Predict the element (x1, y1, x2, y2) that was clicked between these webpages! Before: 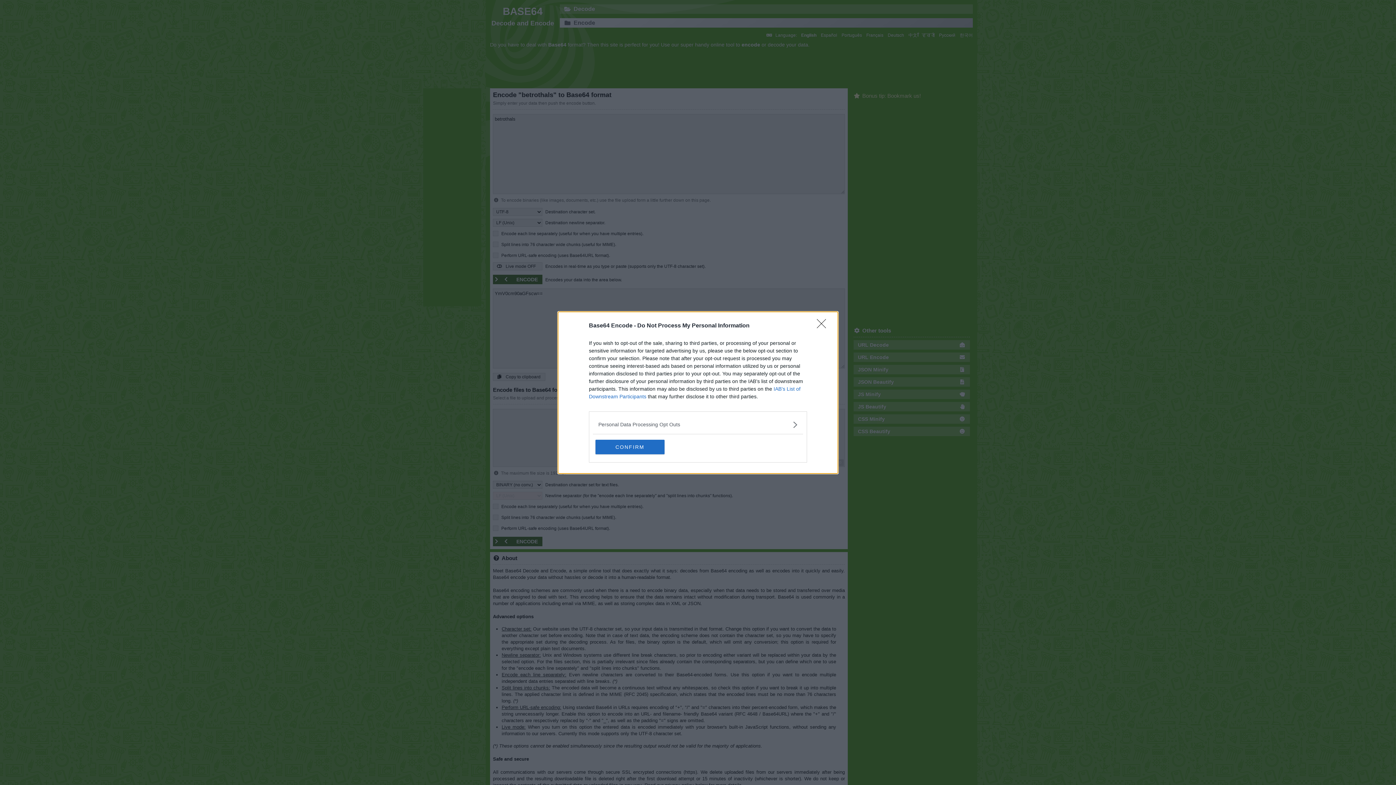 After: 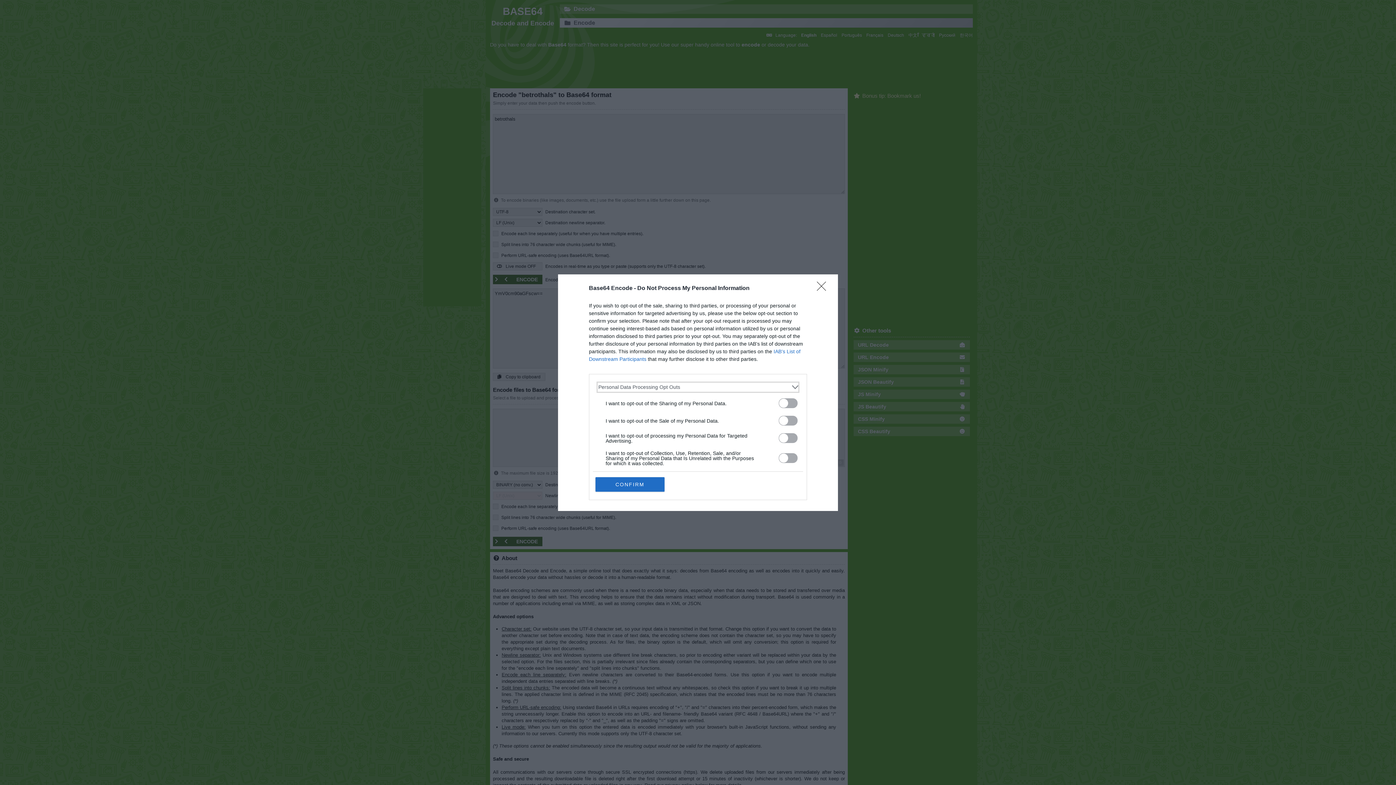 Action: label: Opt-Outs bbox: (598, 420, 797, 428)